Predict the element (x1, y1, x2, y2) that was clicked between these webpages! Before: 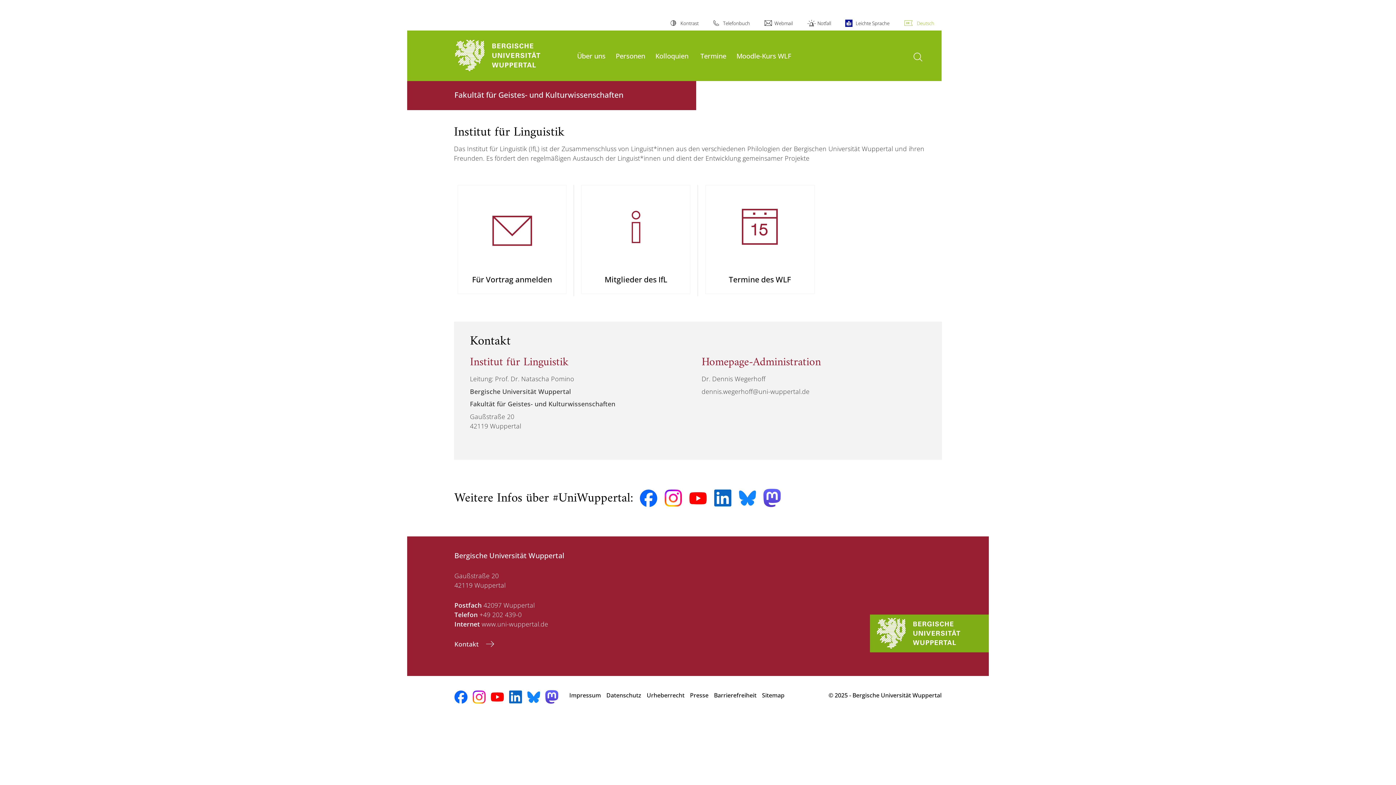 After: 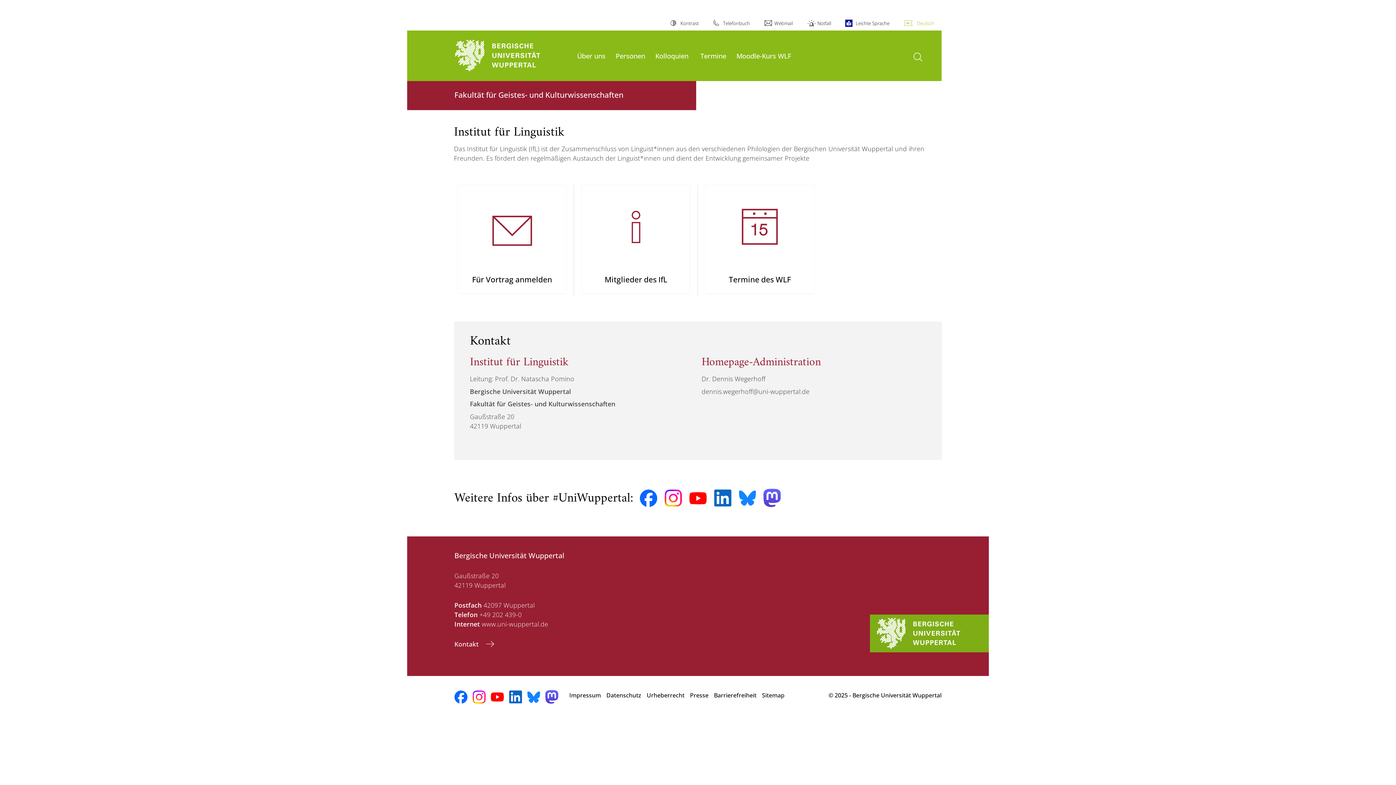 Action: label: Deutsch bbox: (904, 16, 934, 30)